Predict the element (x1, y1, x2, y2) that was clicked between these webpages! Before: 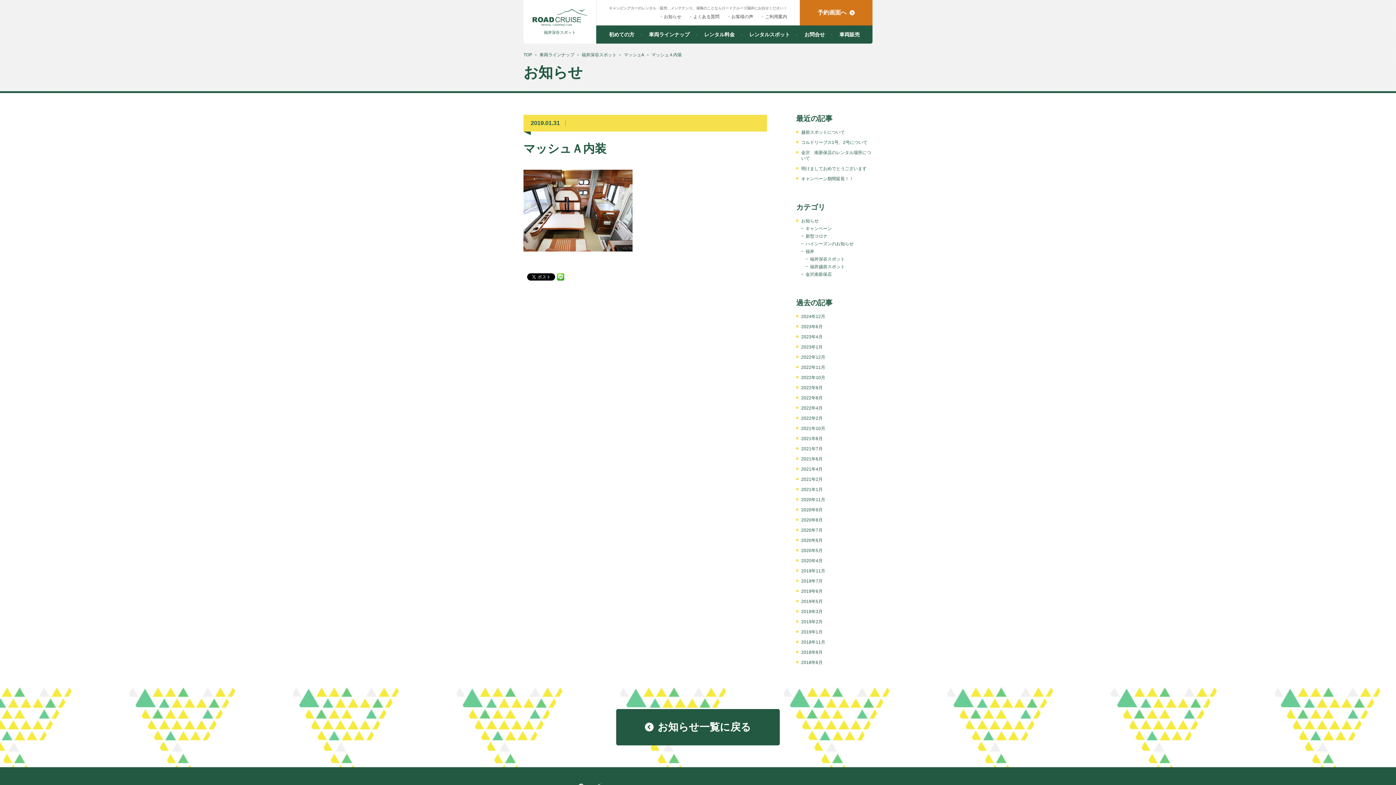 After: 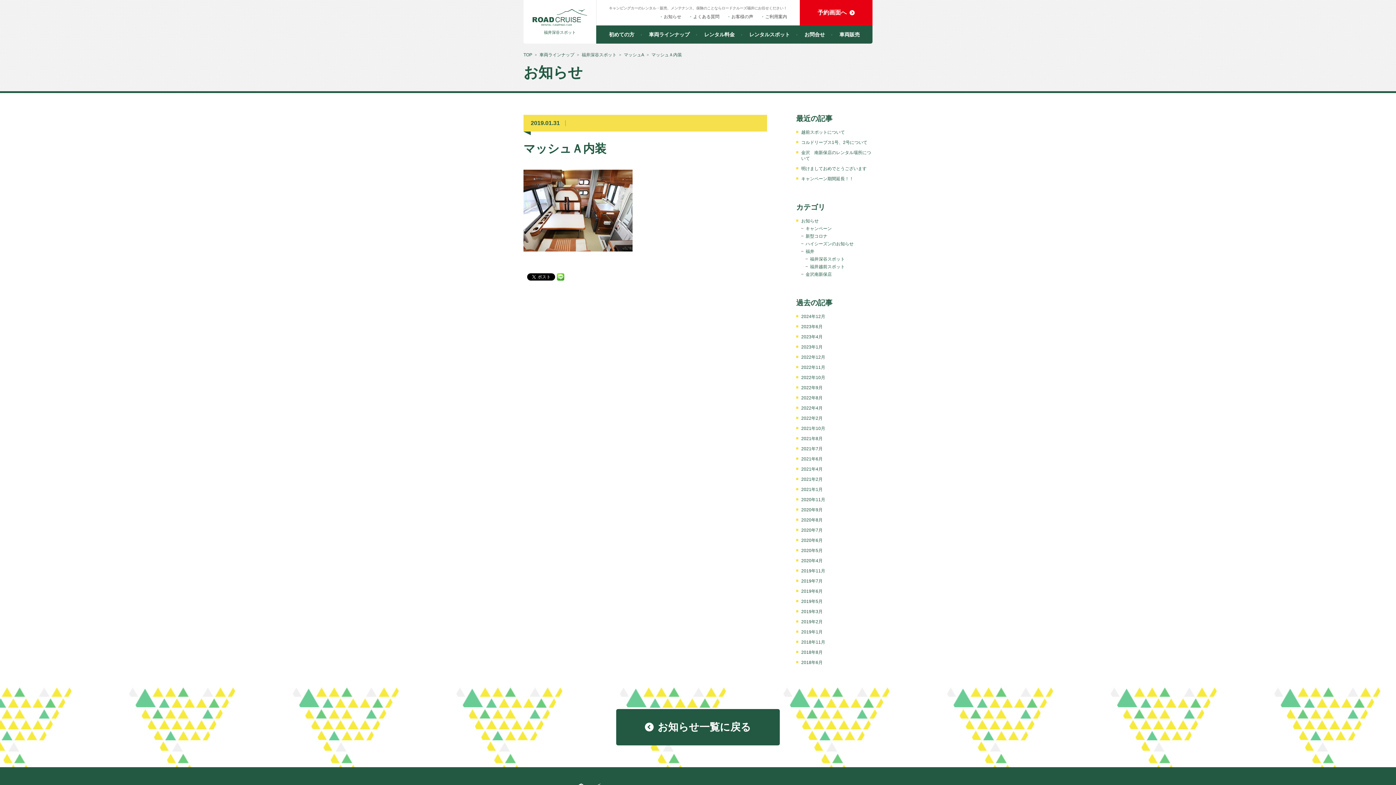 Action: label: 予約画面へ bbox: (799, 0, 872, 25)